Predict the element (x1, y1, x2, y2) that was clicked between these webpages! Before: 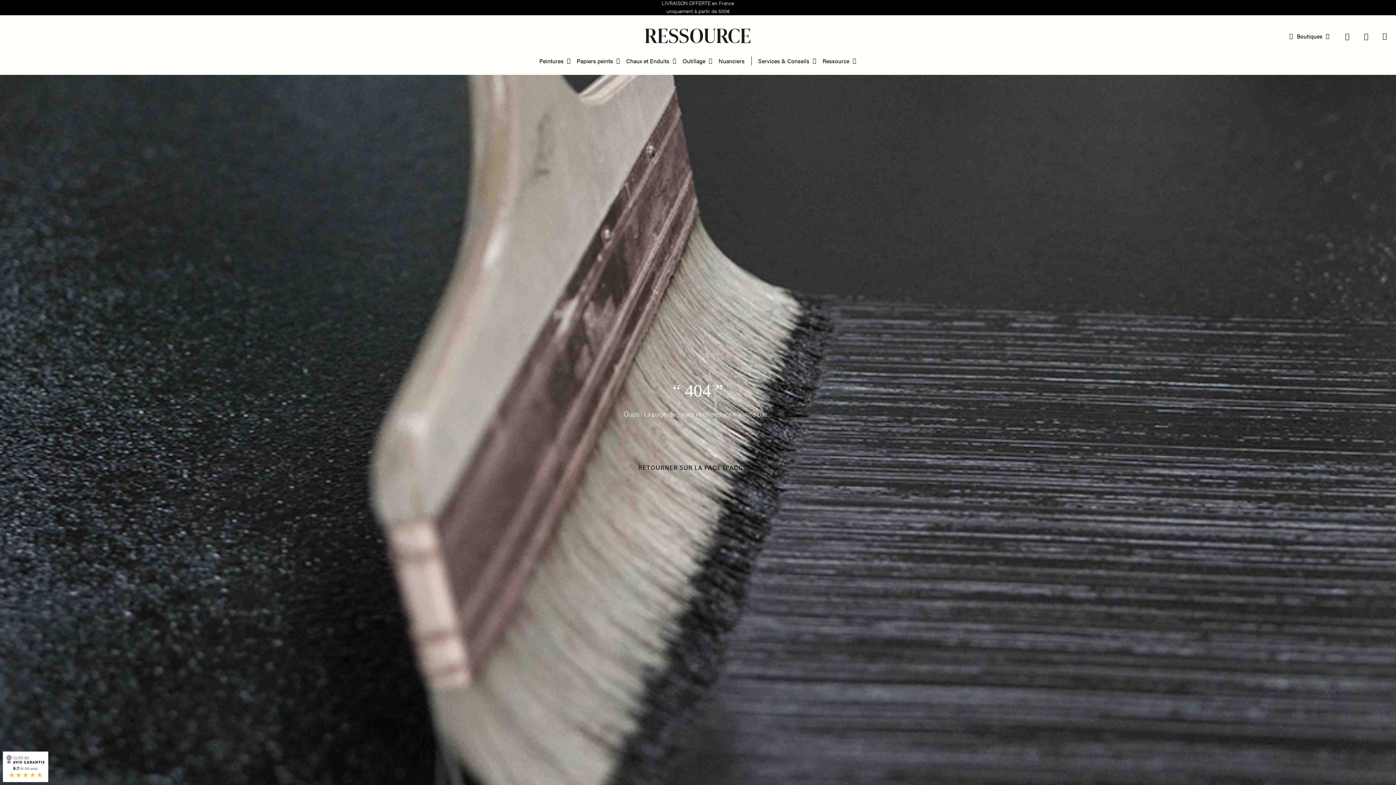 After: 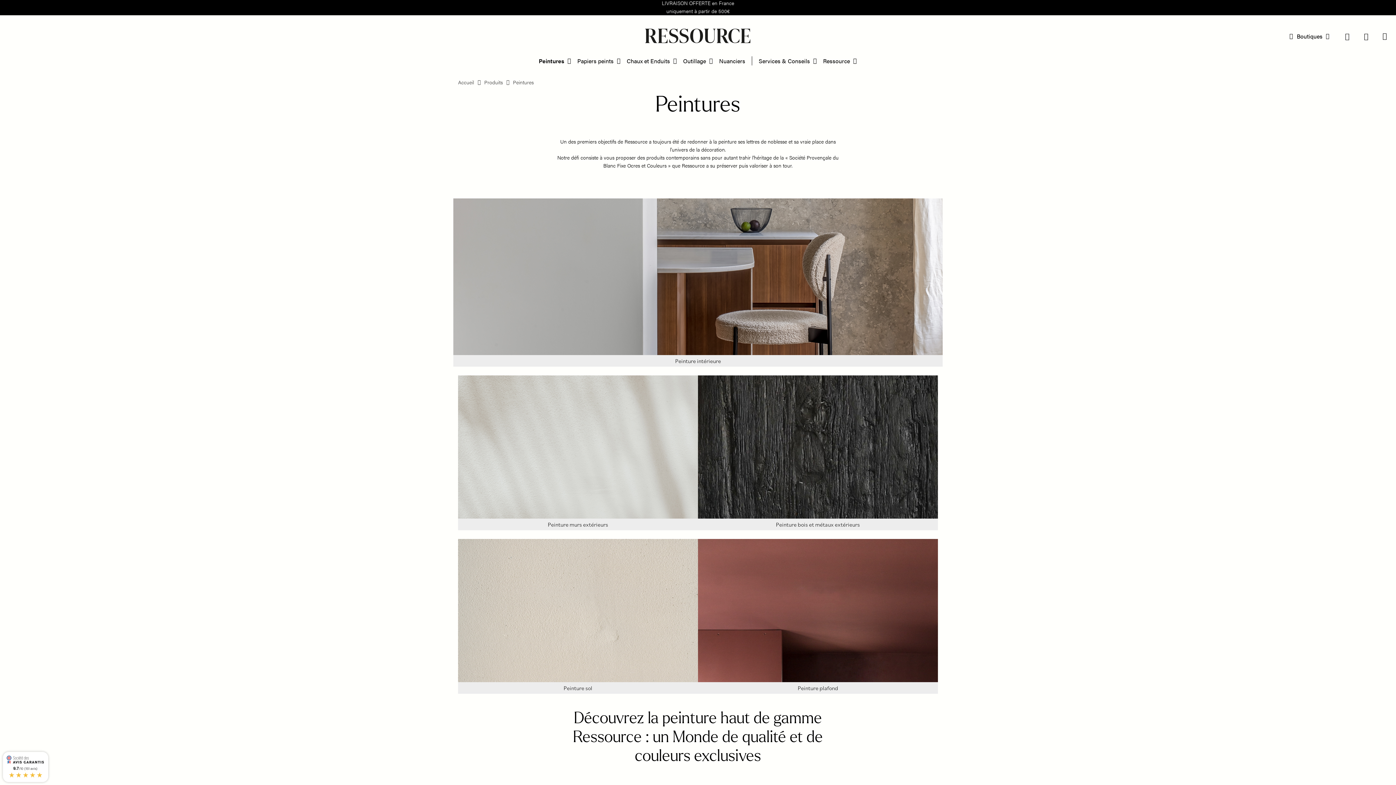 Action: bbox: (536, 57, 574, 64) label: Peintures